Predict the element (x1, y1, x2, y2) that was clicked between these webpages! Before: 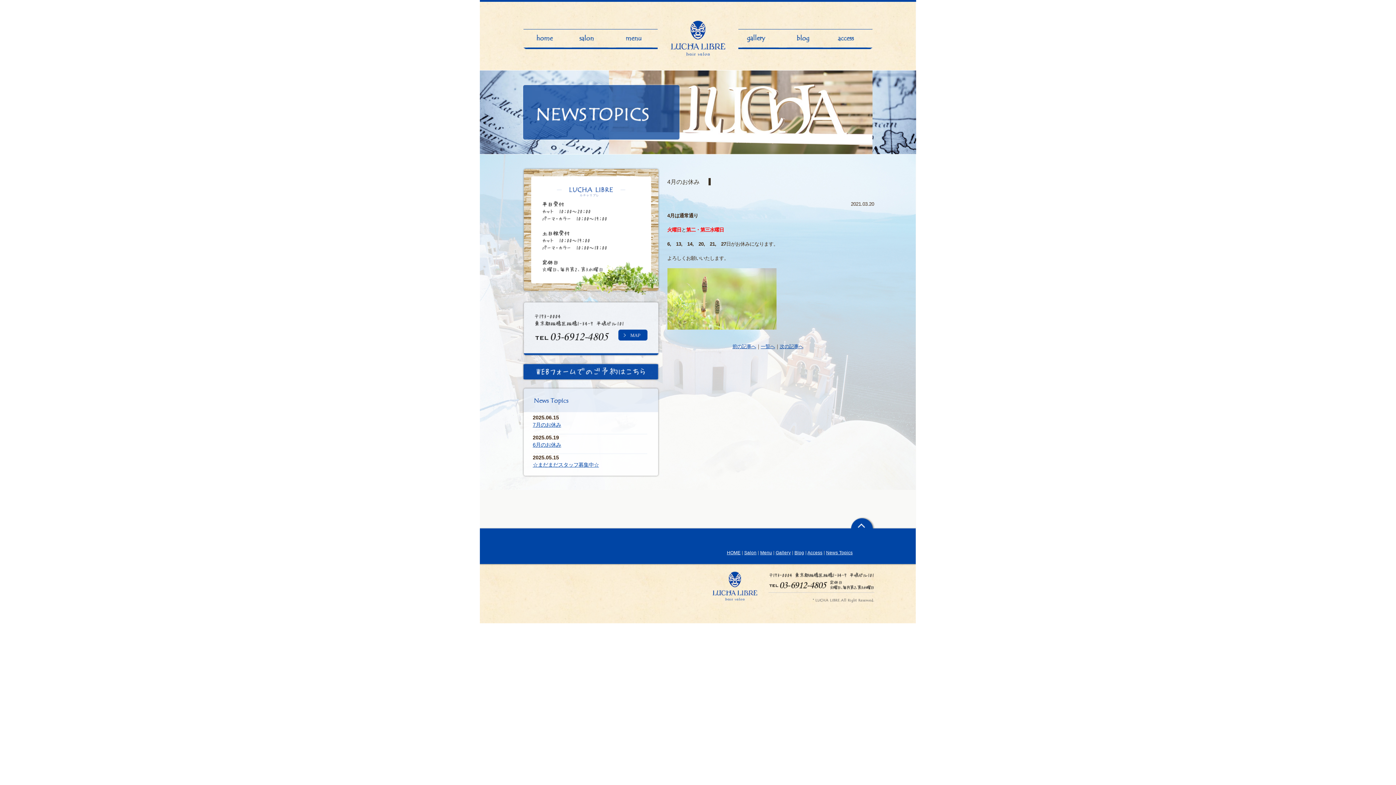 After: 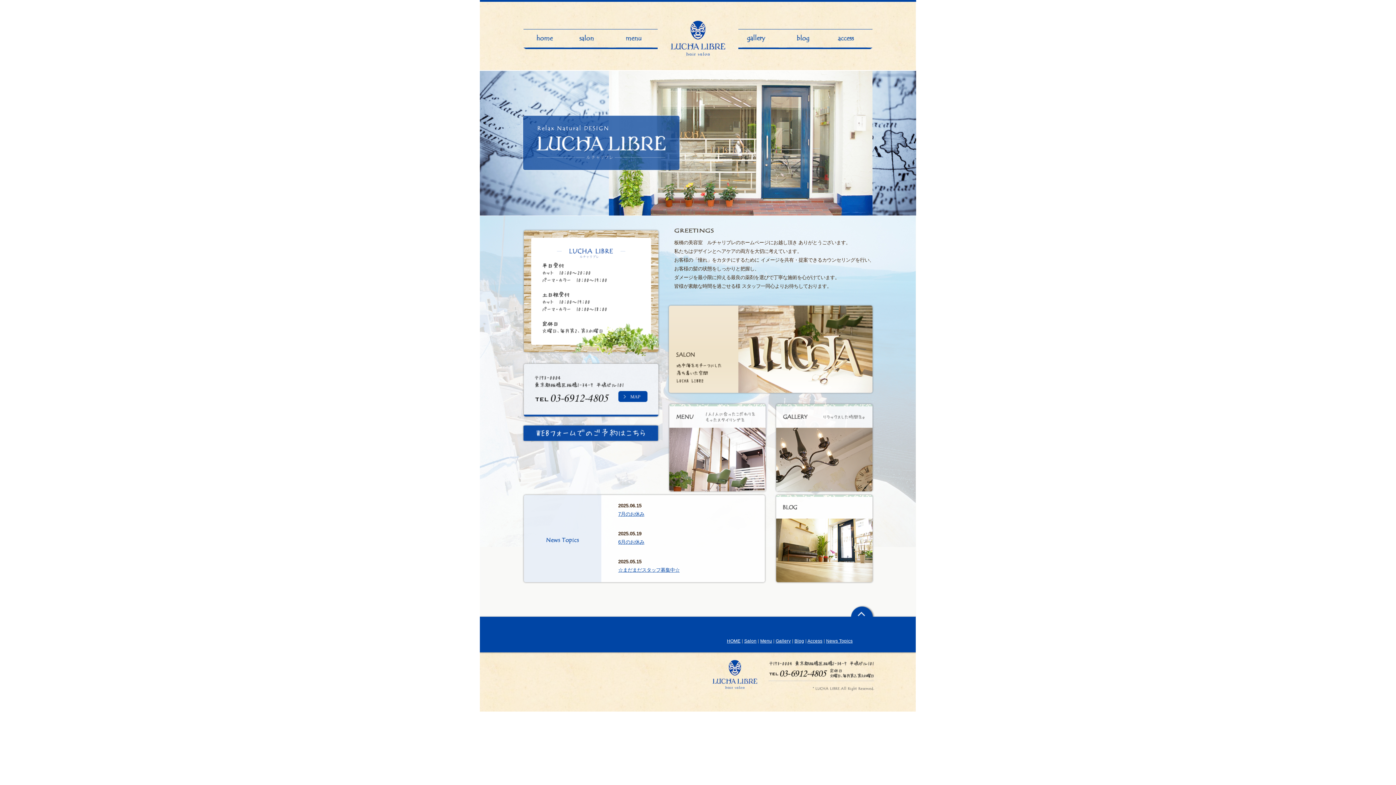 Action: bbox: (712, 596, 757, 601)